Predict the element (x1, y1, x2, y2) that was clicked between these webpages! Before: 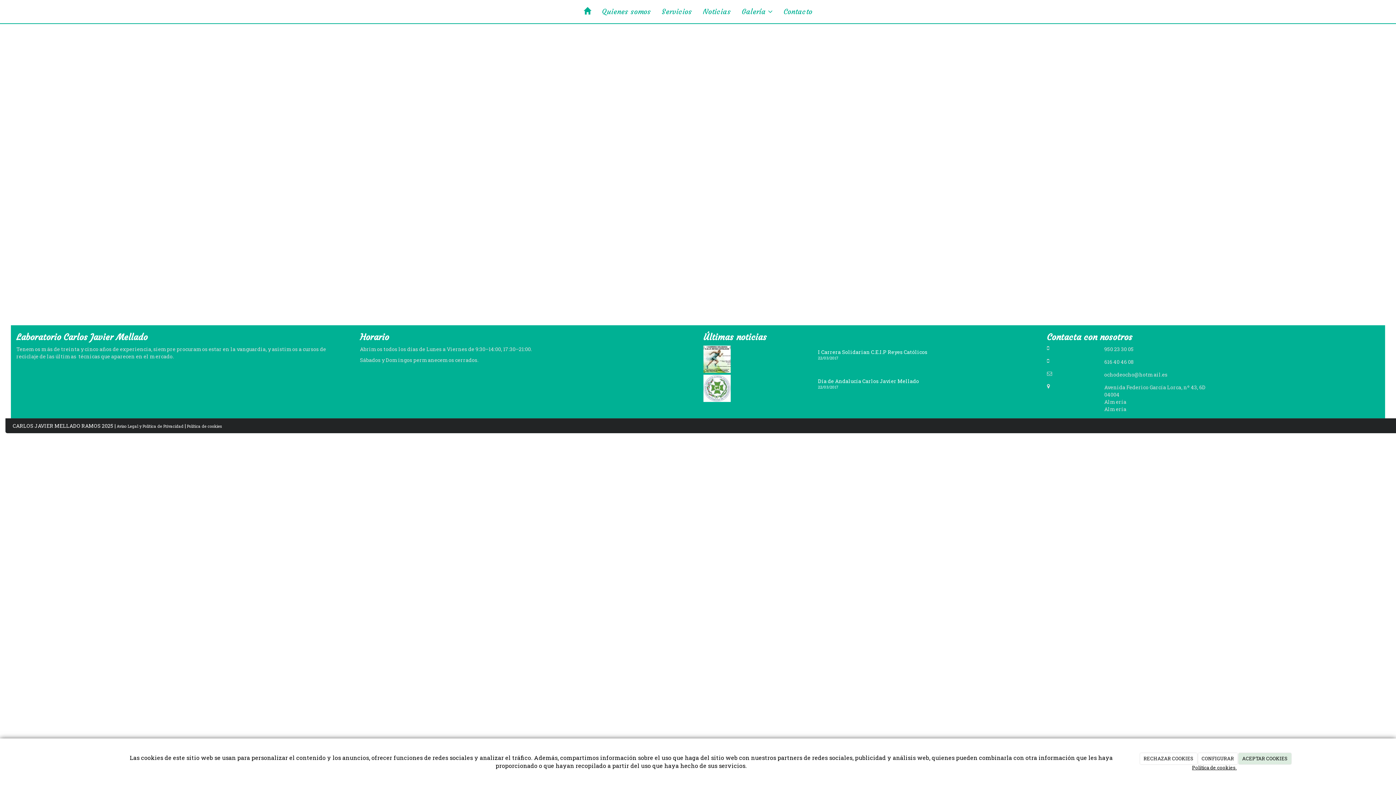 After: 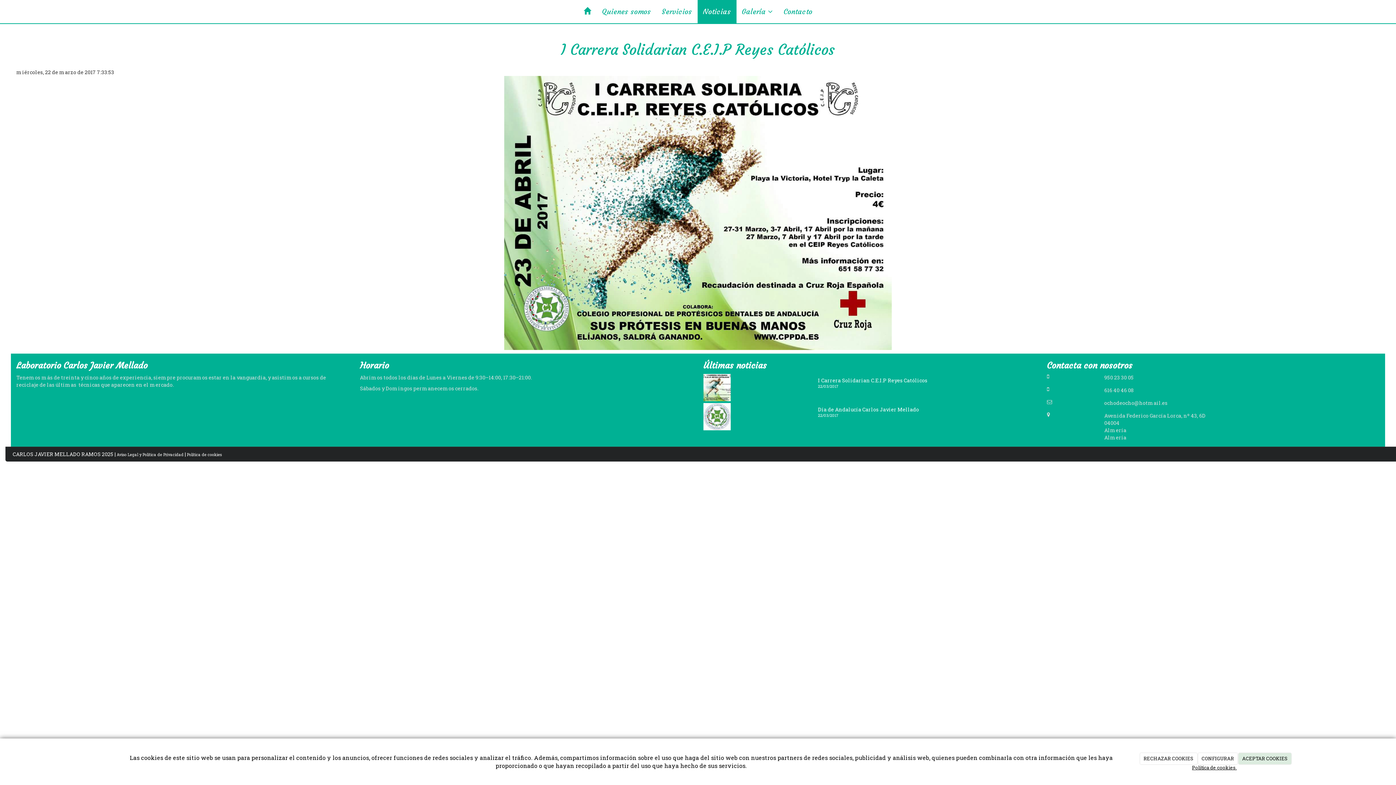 Action: label: I Carrera Solidarian C.E.I.P Reyes Católicos bbox: (818, 348, 927, 355)